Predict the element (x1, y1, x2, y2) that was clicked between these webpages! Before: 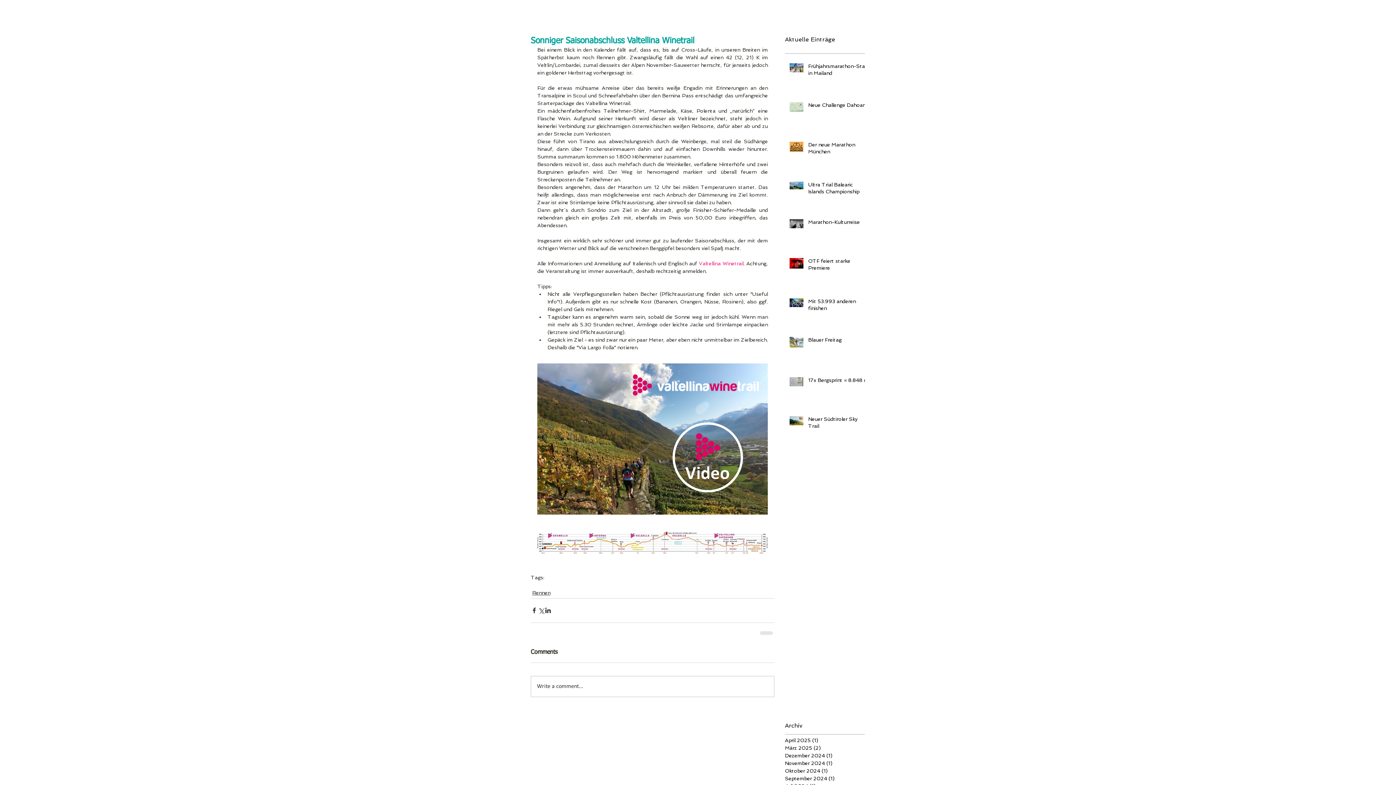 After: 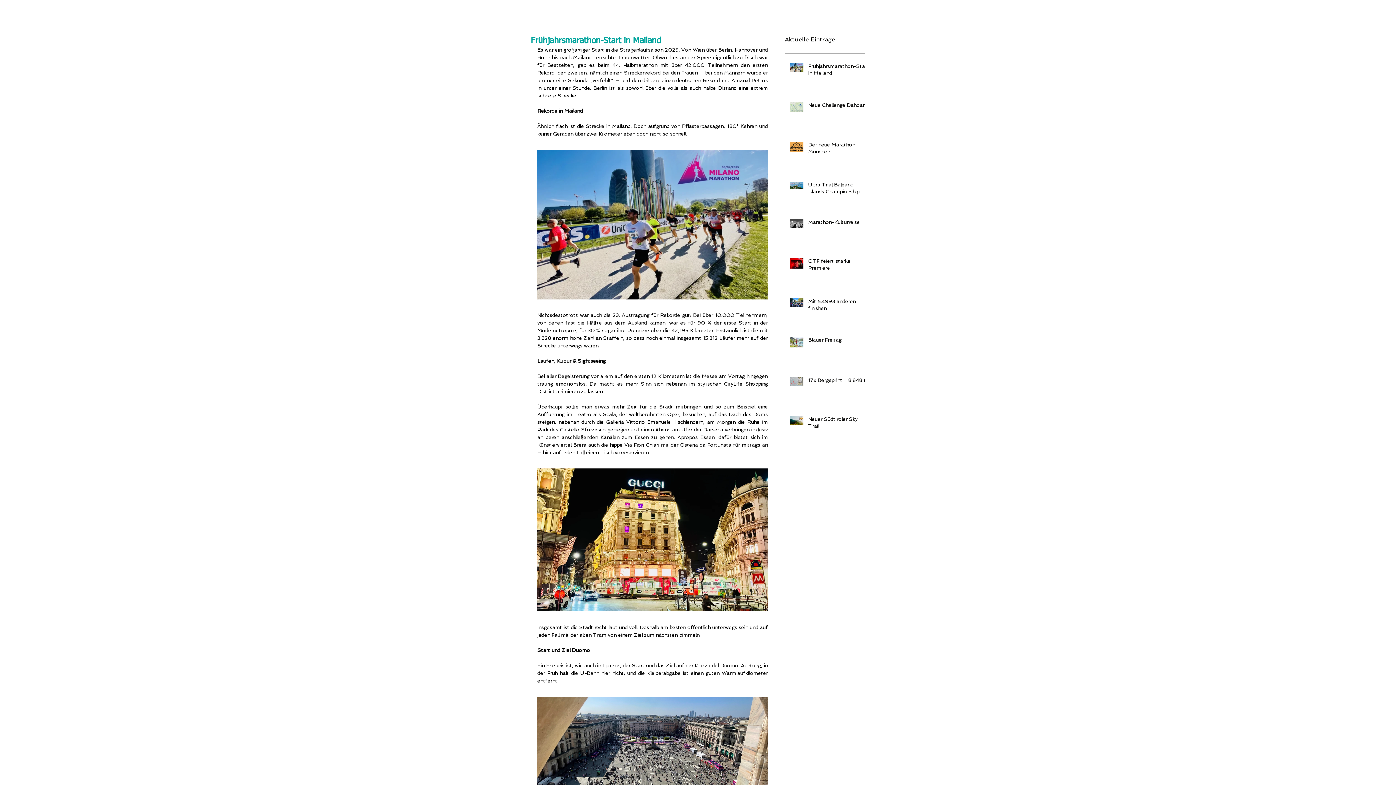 Action: label: Frühjahrsmarathon-Start in Mailand bbox: (808, 62, 869, 79)